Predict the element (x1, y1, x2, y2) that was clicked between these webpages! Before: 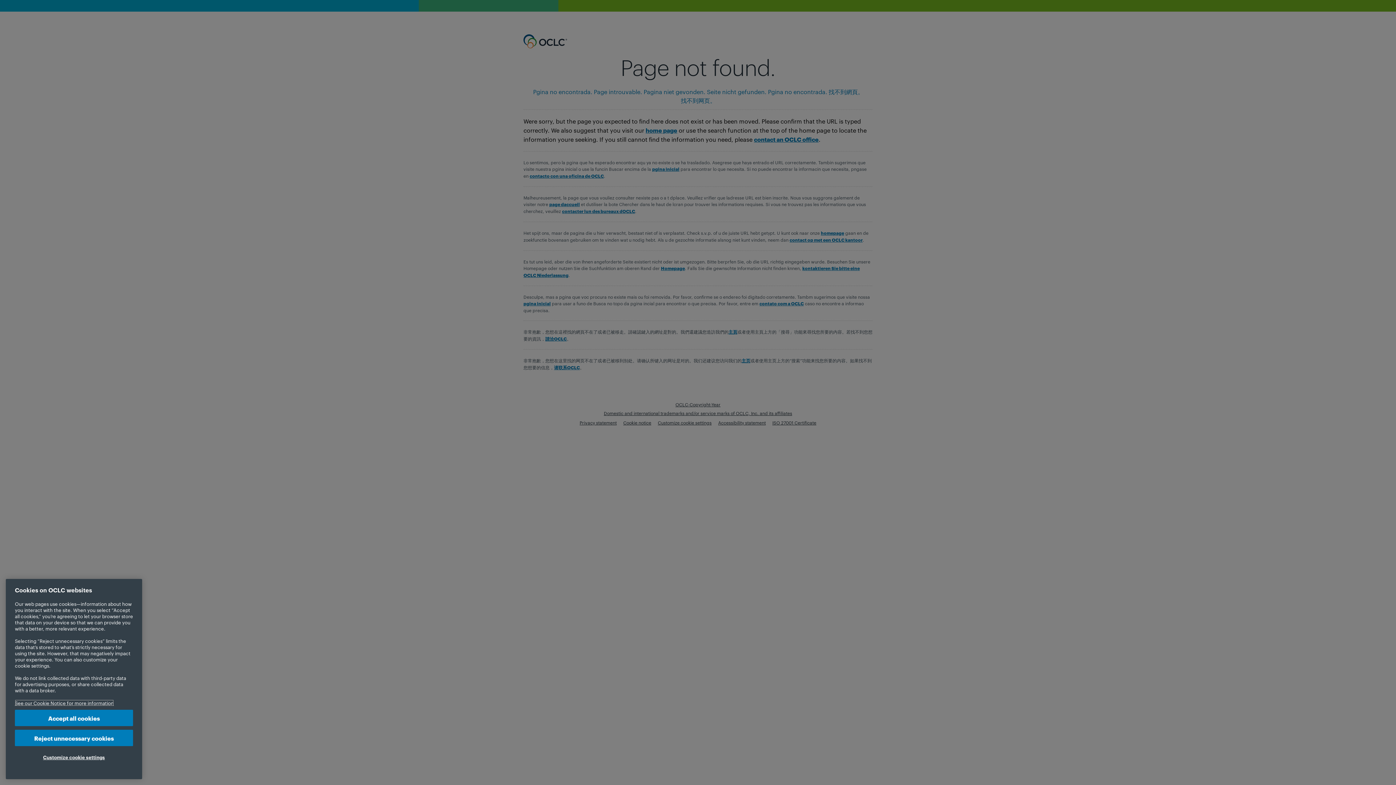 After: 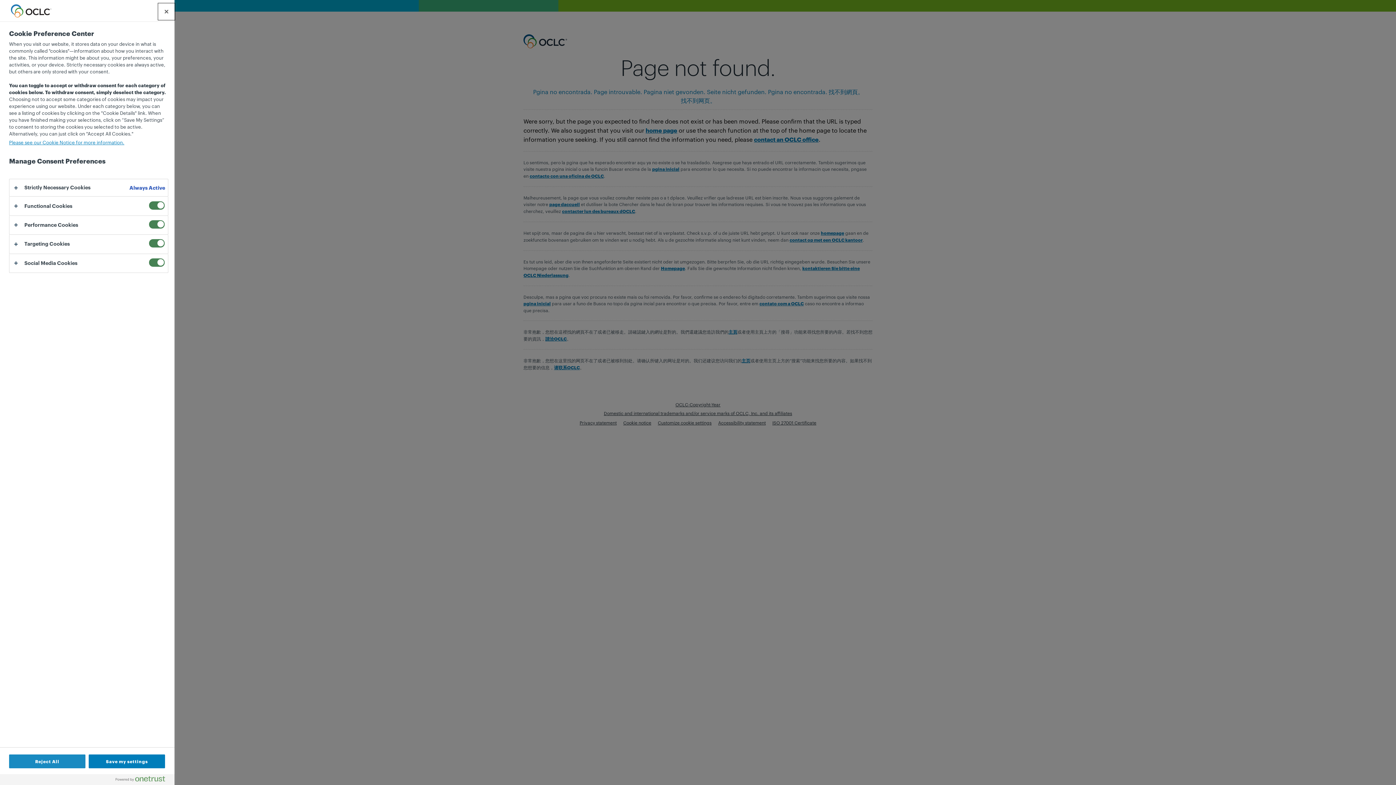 Action: label: Customize cookie settings bbox: (14, 749, 133, 765)